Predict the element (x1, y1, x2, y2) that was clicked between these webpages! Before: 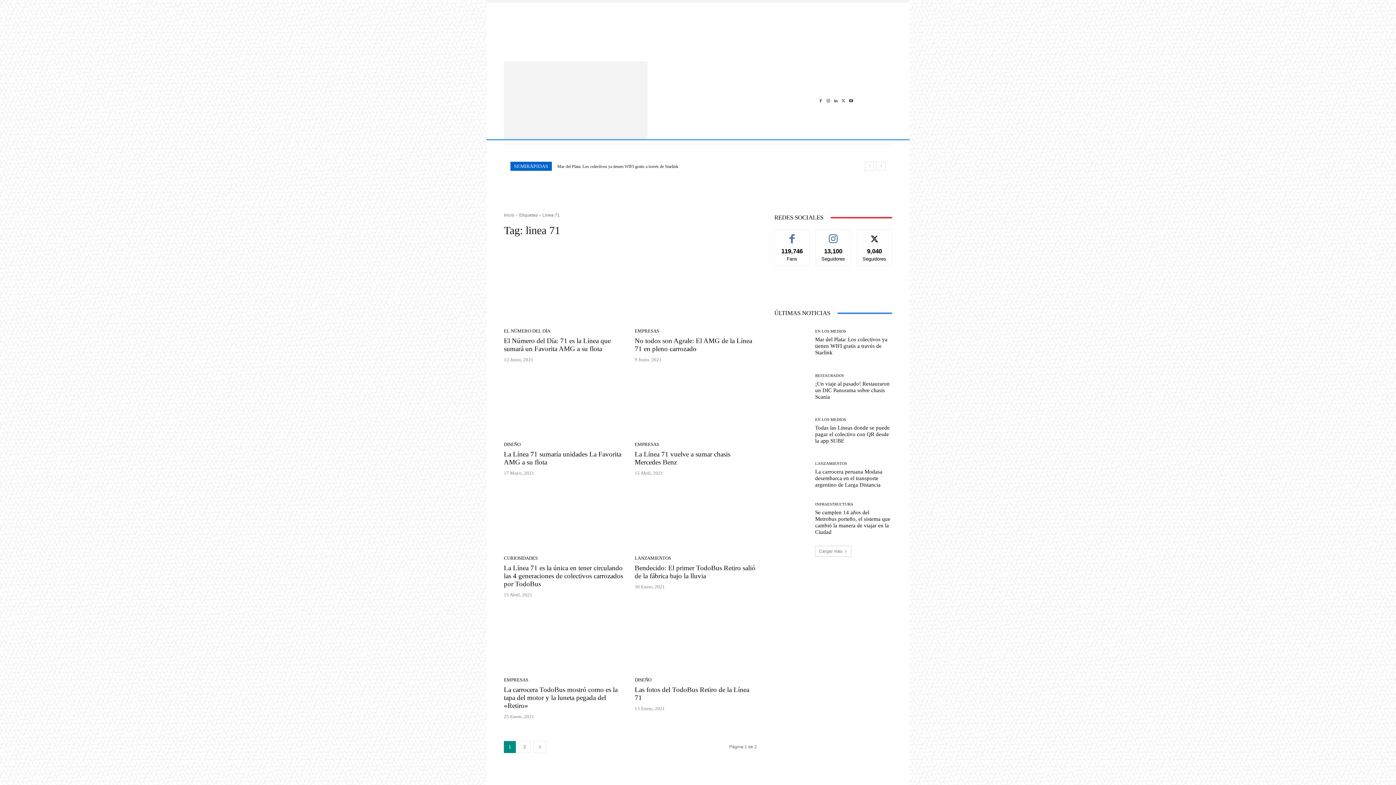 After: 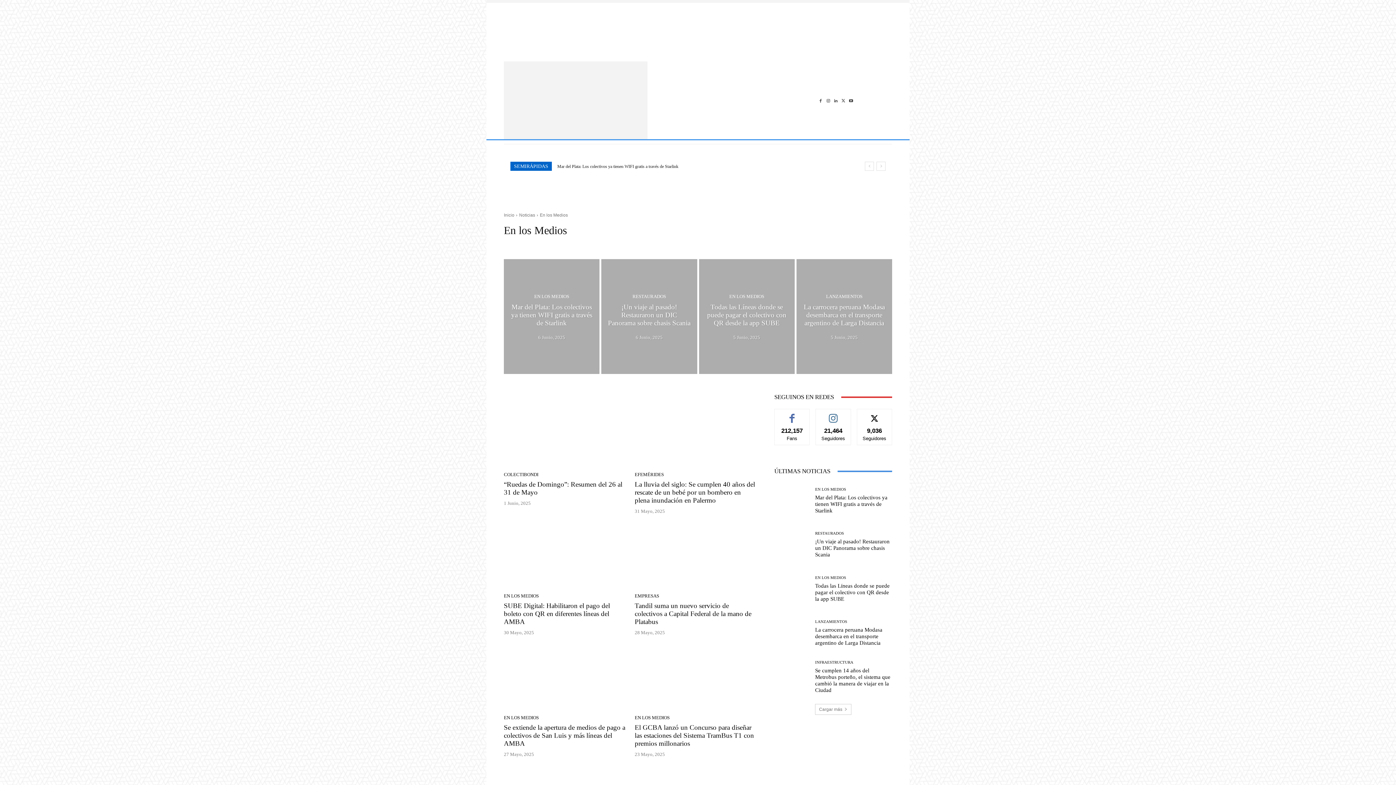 Action: label: EN LOS MEDIOS bbox: (815, 329, 846, 333)